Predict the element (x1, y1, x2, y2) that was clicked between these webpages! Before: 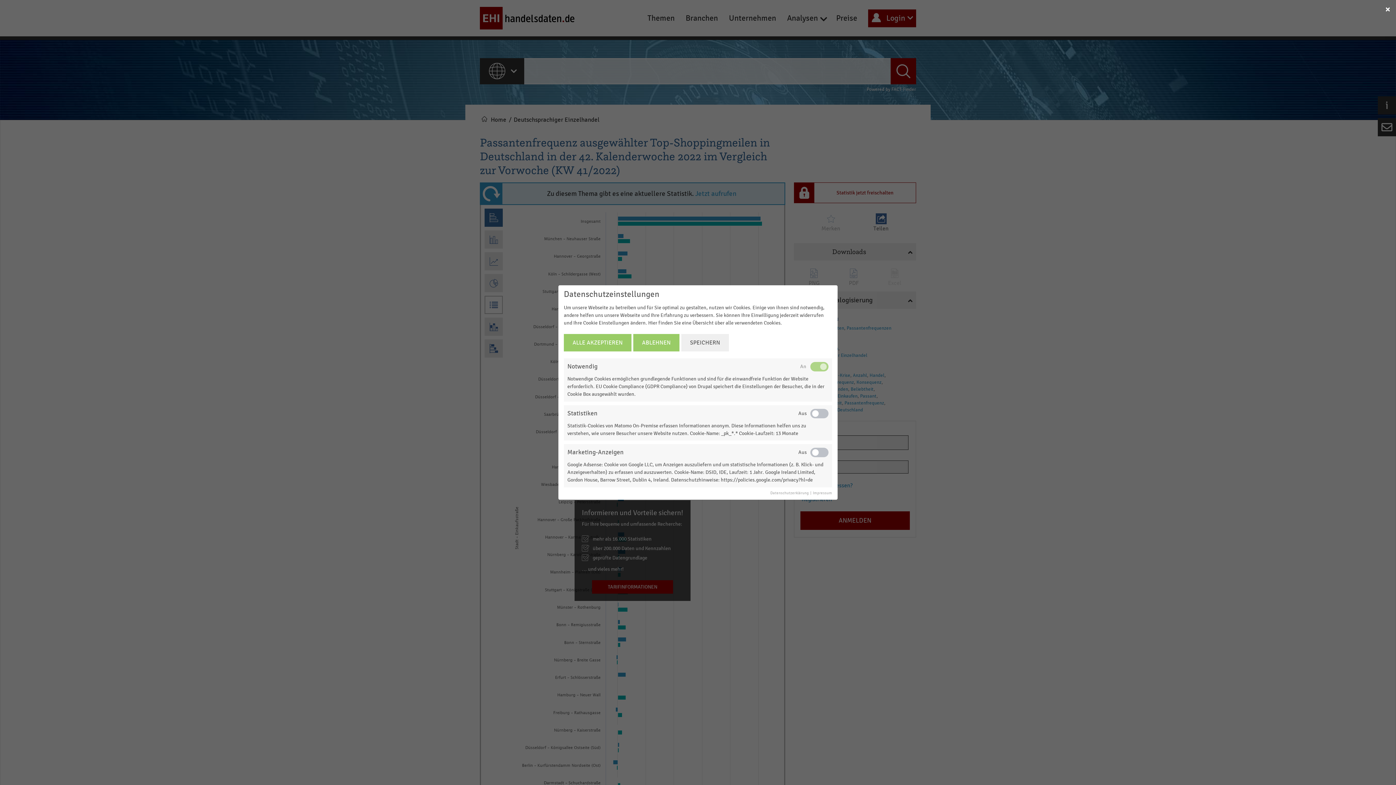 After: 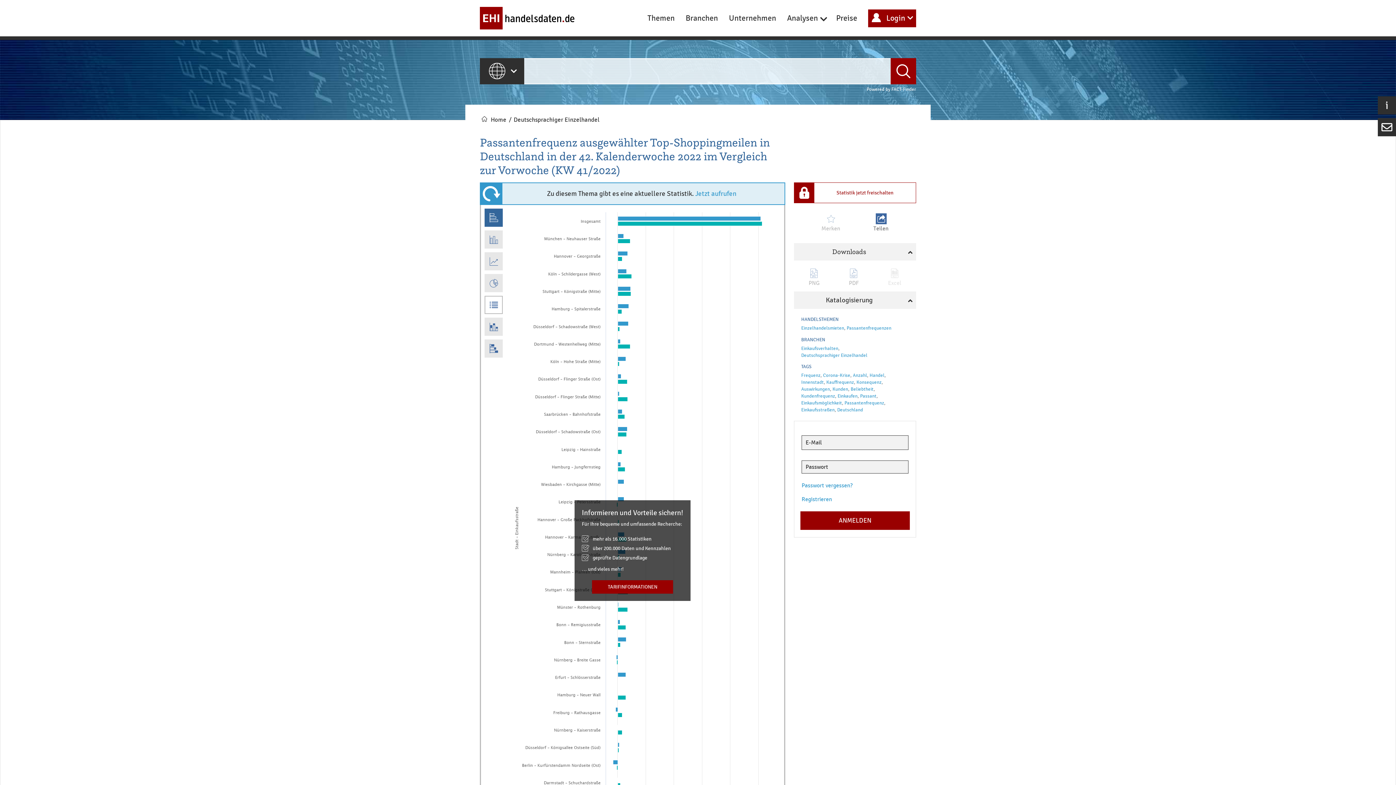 Action: bbox: (681, 334, 729, 351) label: SPEICHERN